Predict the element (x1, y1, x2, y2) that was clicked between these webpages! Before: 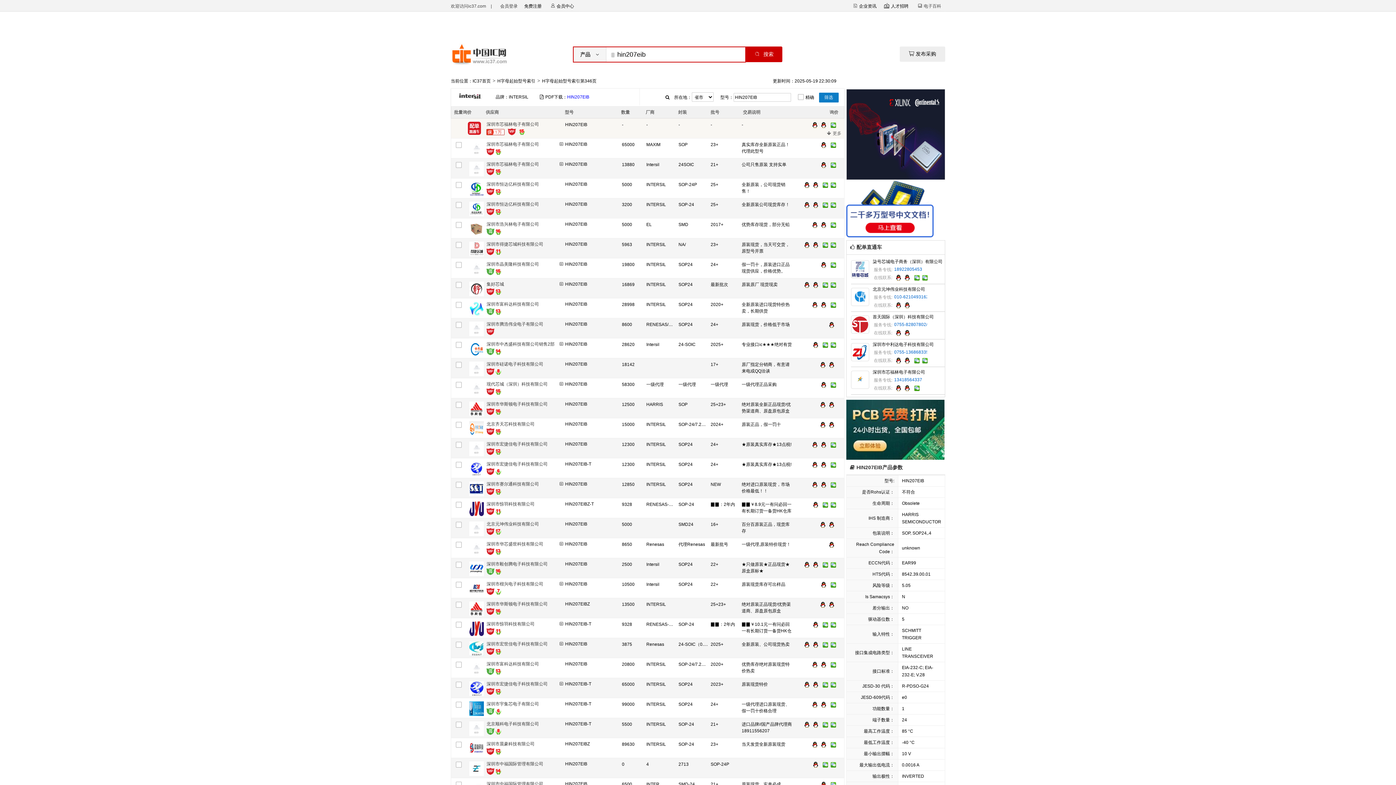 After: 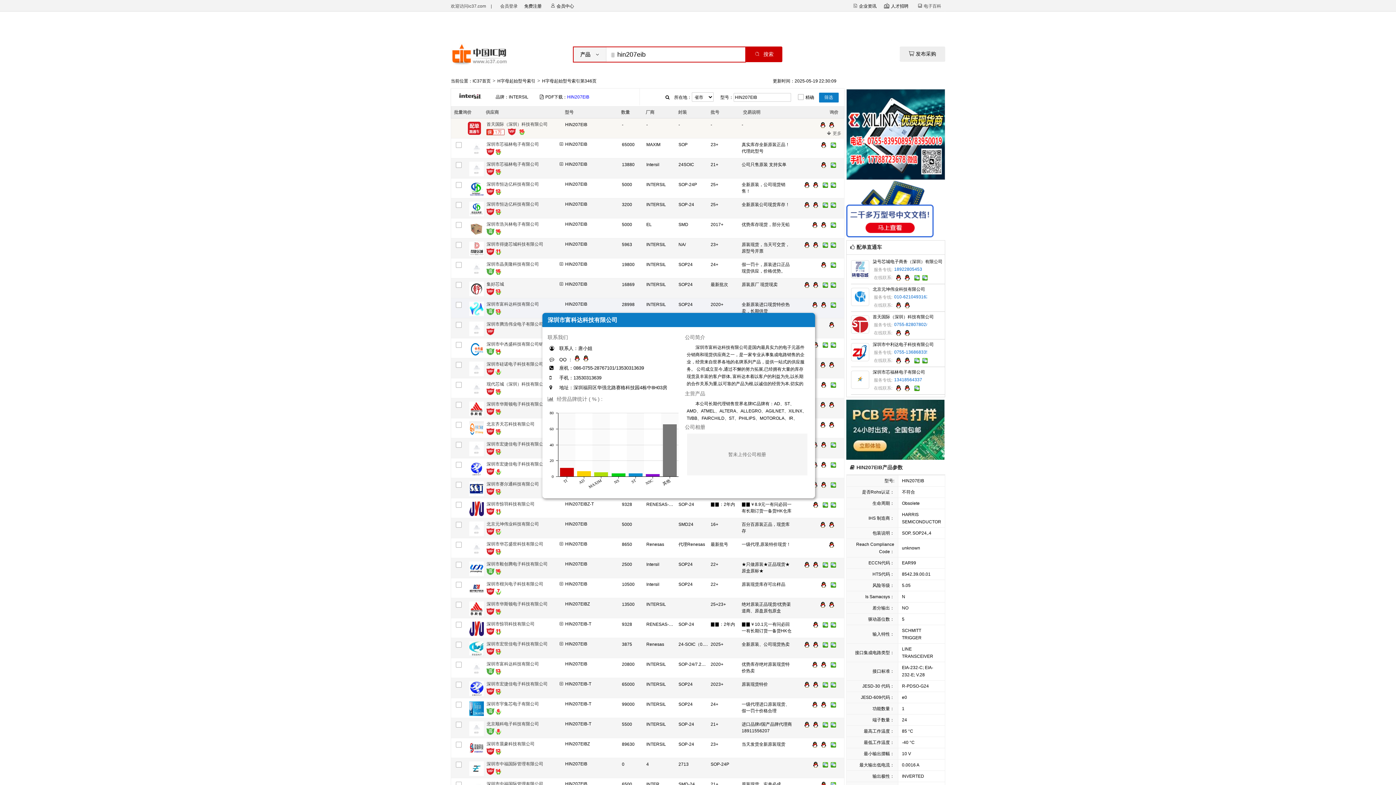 Action: bbox: (486, 311, 494, 316)